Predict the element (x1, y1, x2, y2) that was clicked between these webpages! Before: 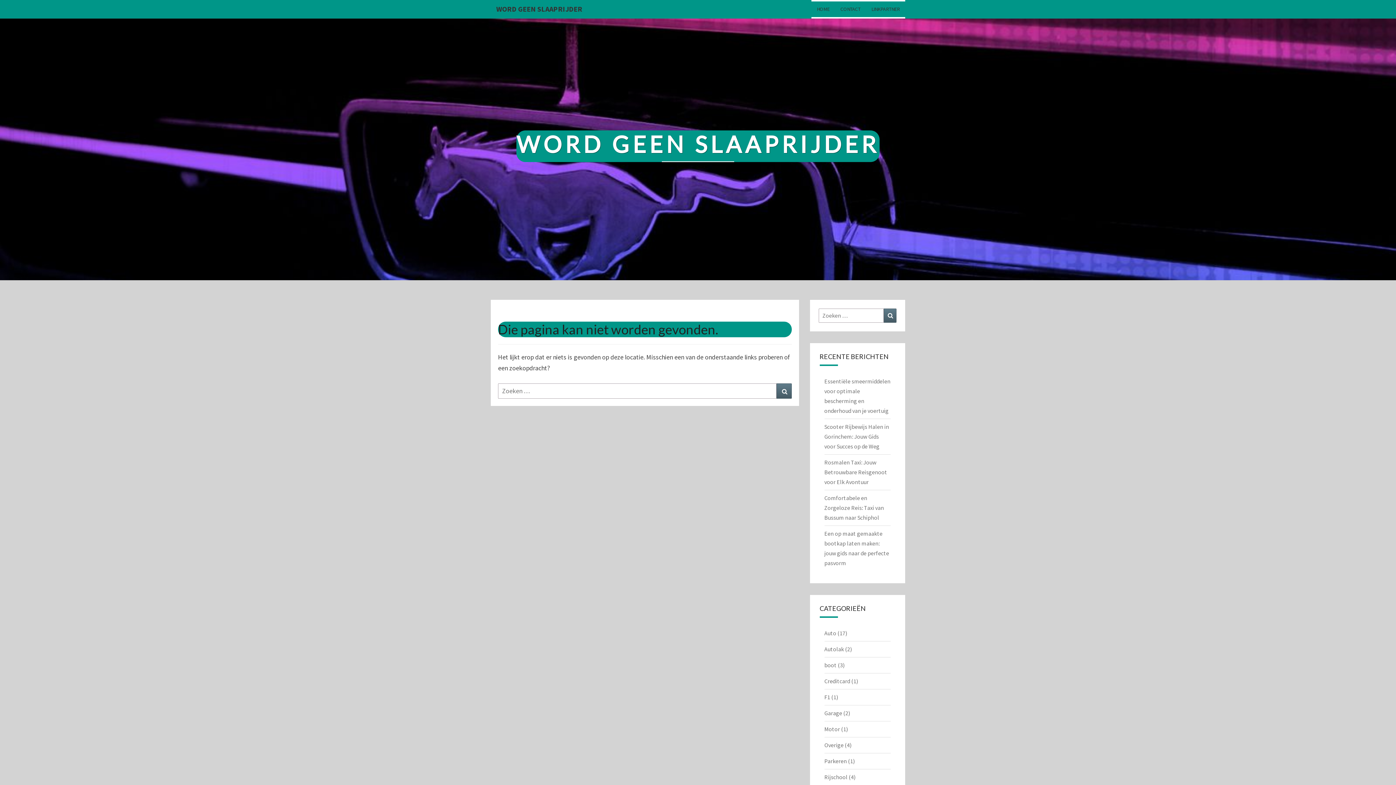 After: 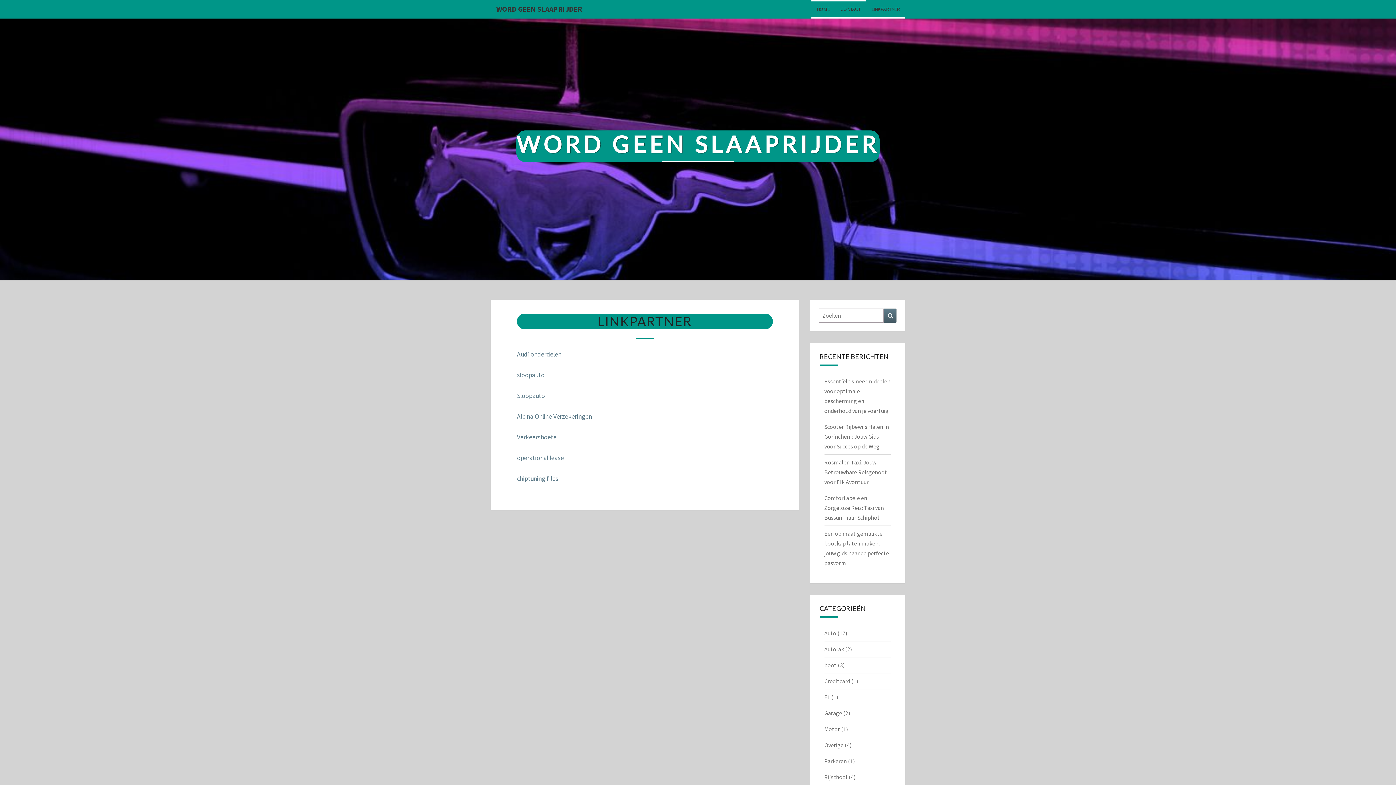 Action: bbox: (866, 0, 905, 18) label: LINKPARTNER